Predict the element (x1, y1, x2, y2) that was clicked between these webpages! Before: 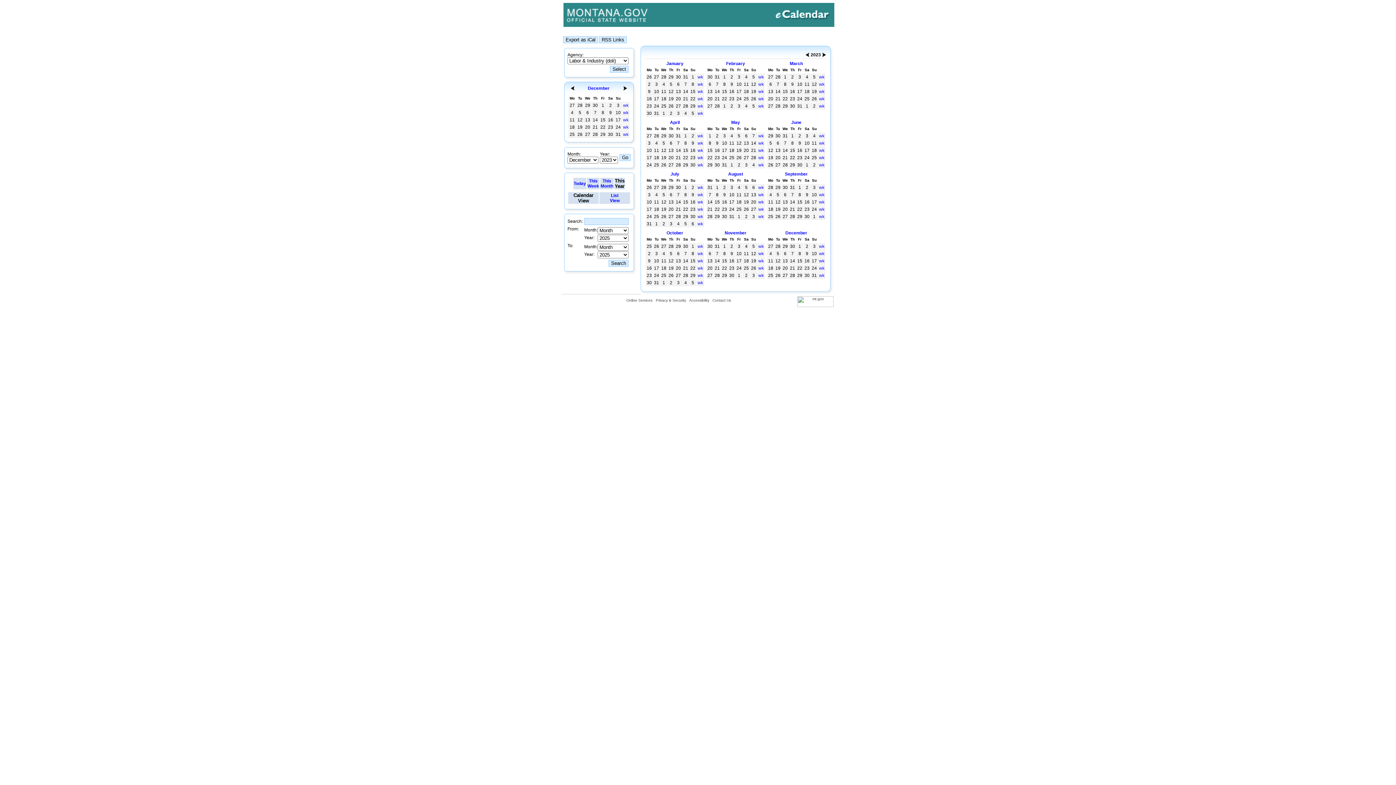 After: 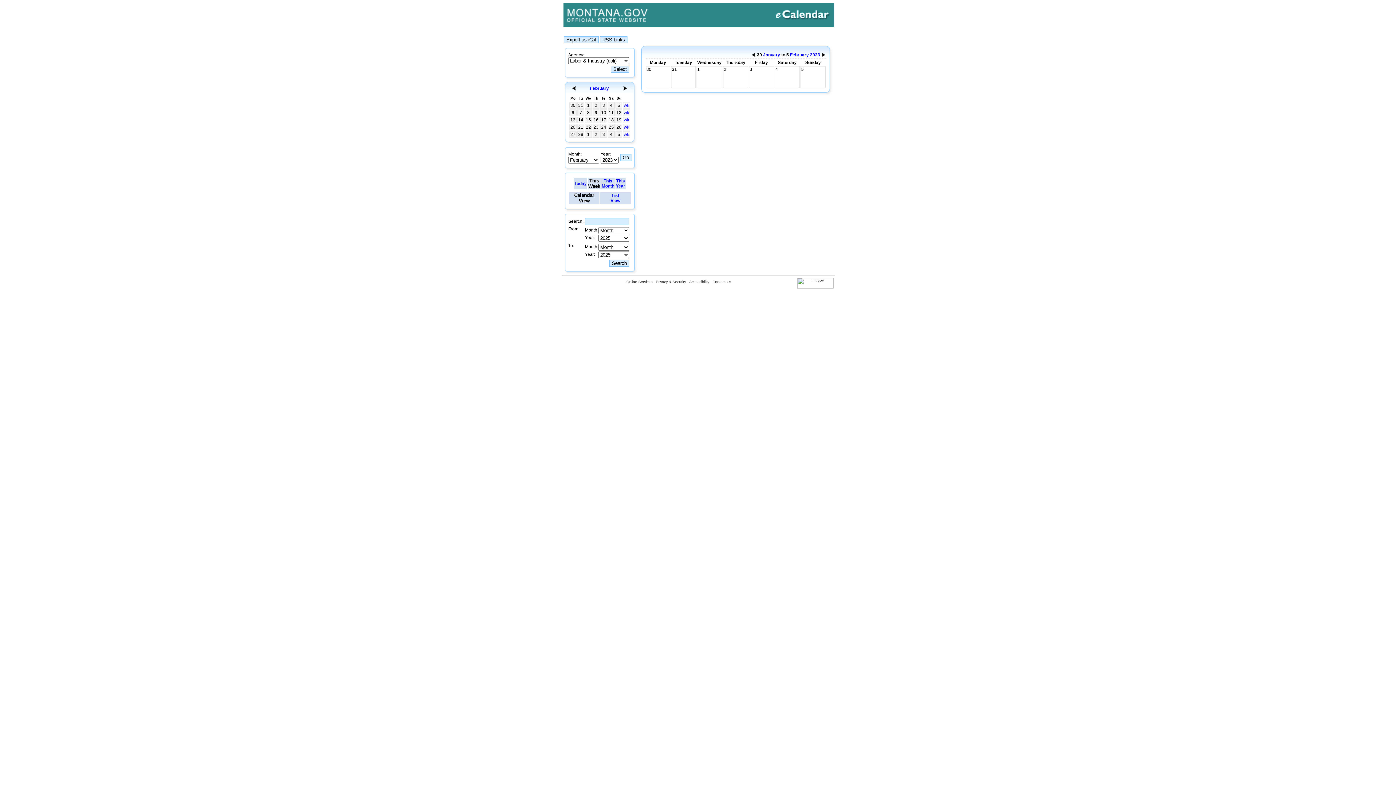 Action: bbox: (697, 110, 703, 116) label: wk